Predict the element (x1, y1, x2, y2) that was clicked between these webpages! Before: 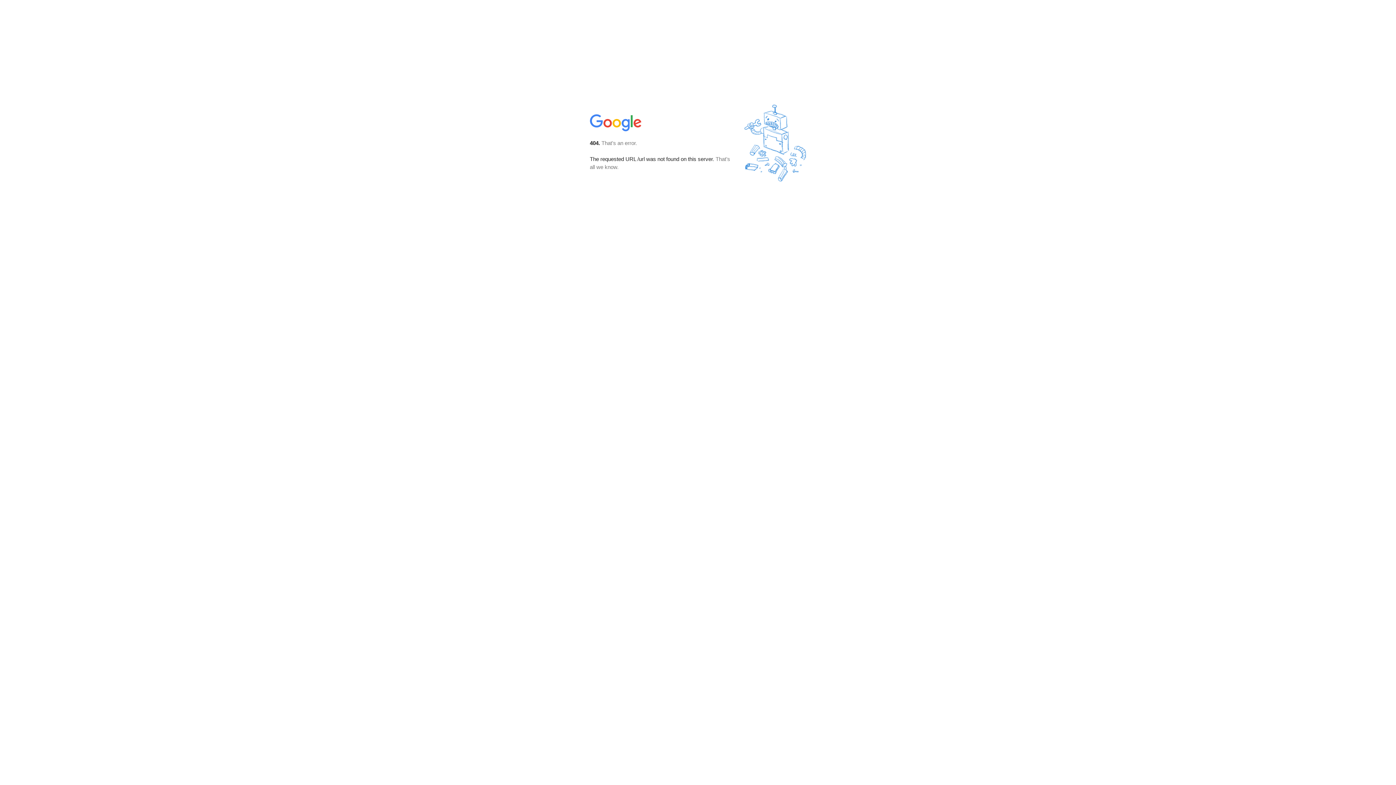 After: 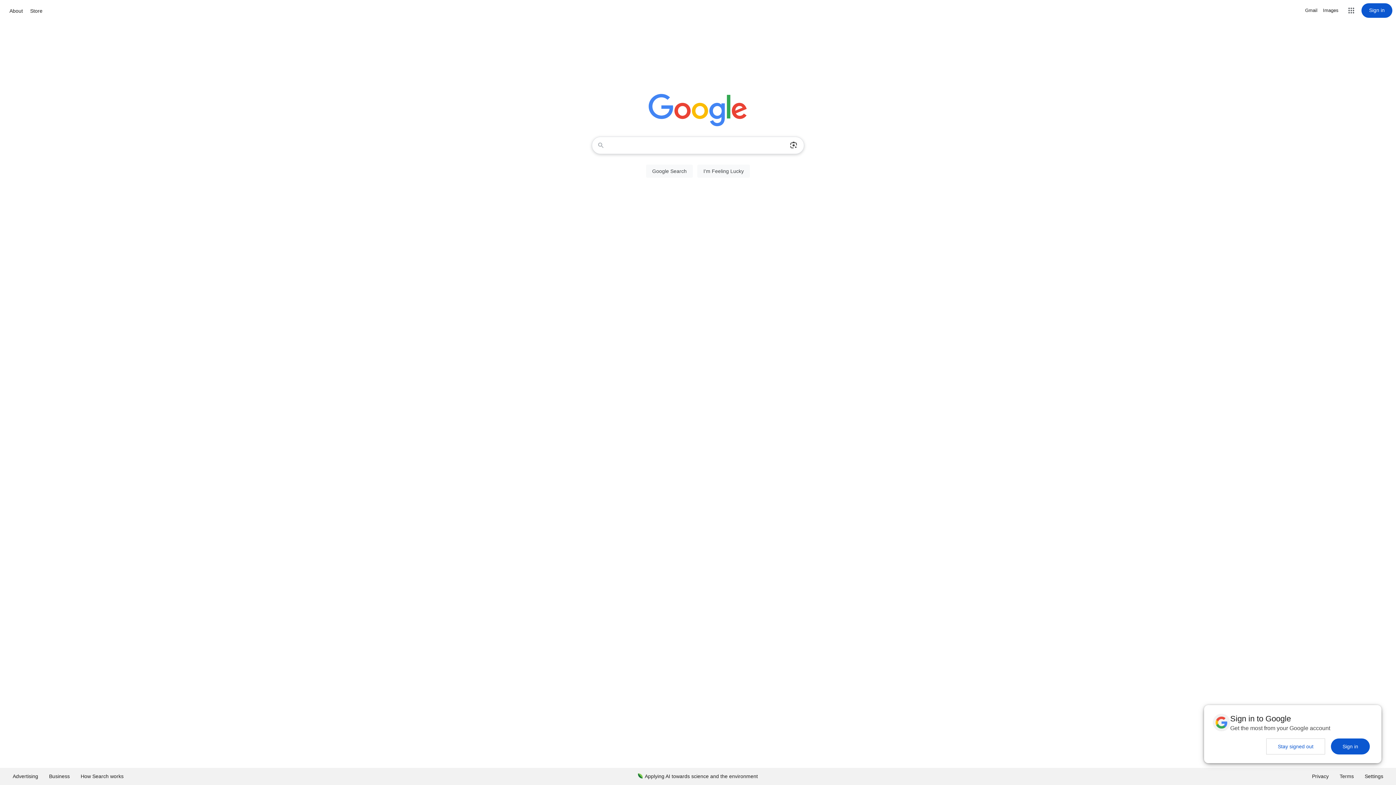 Action: bbox: (590, 127, 642, 134)